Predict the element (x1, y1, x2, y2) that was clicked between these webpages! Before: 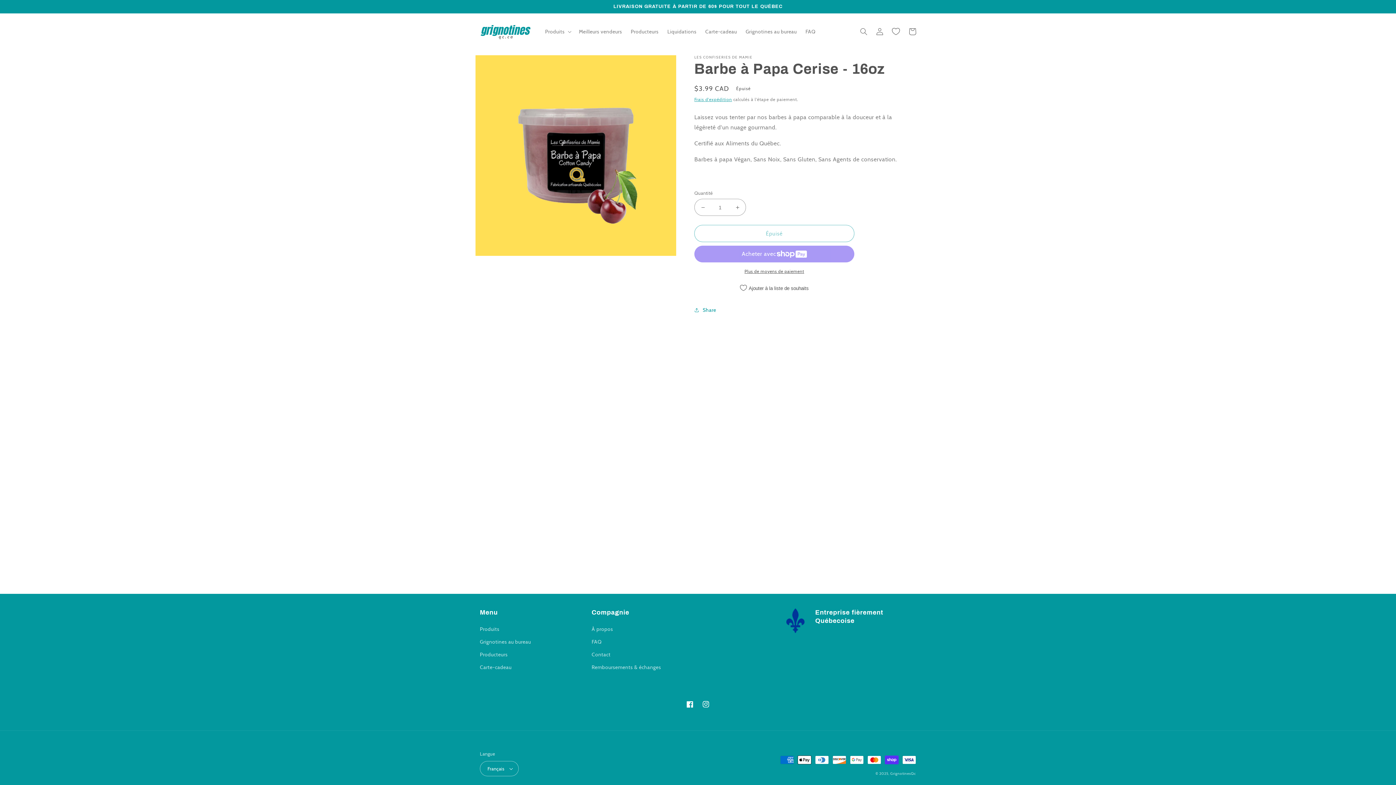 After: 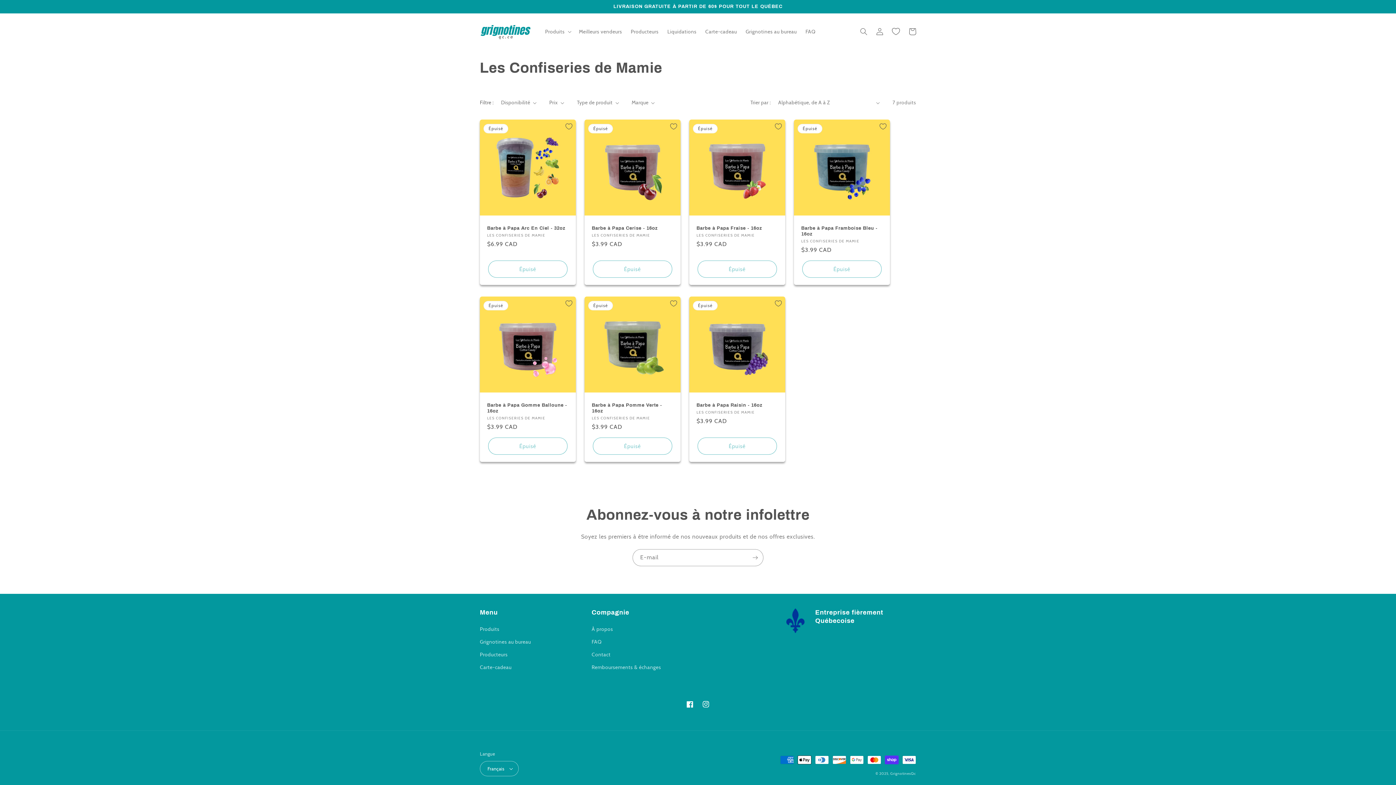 Action: bbox: (694, 55, 912, 59) label: LES CONFISERIES DE MAMIE